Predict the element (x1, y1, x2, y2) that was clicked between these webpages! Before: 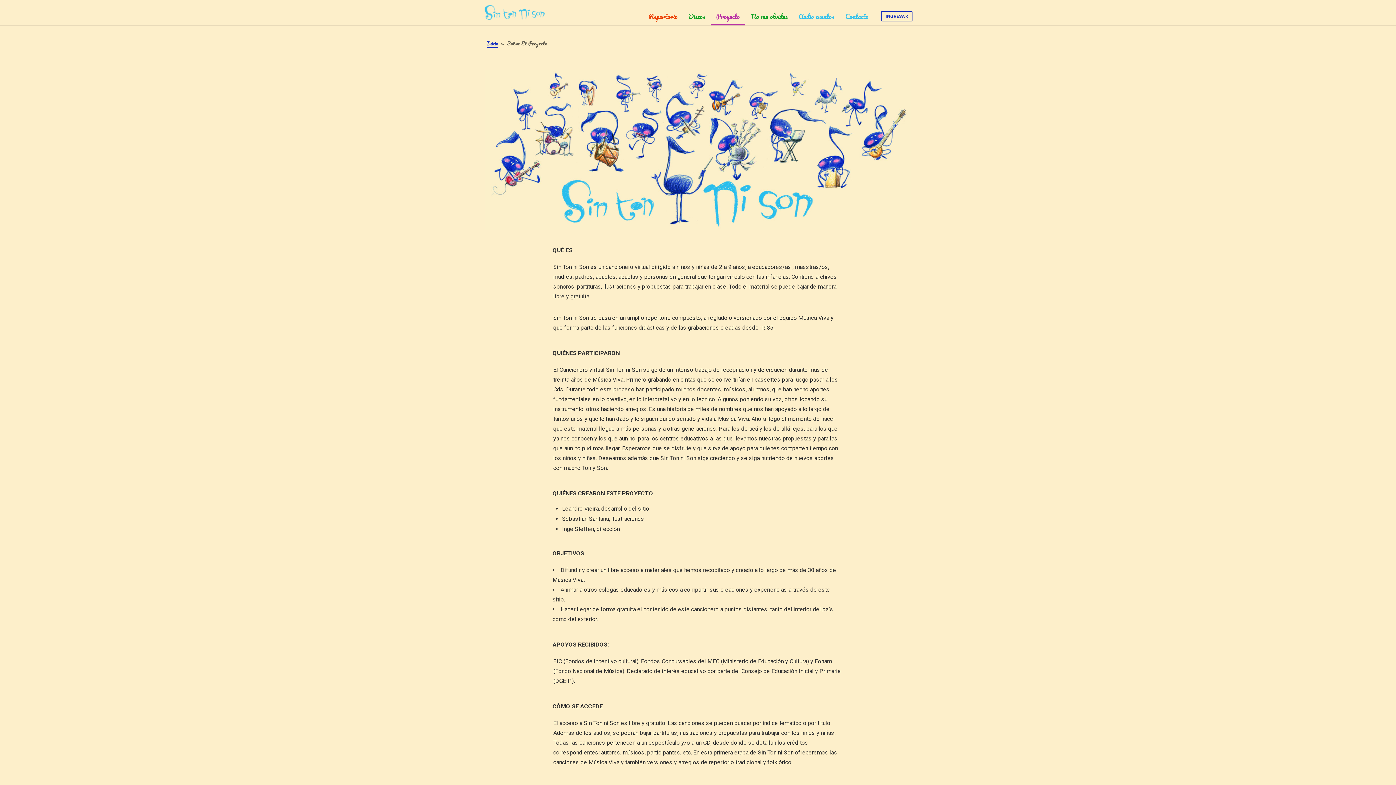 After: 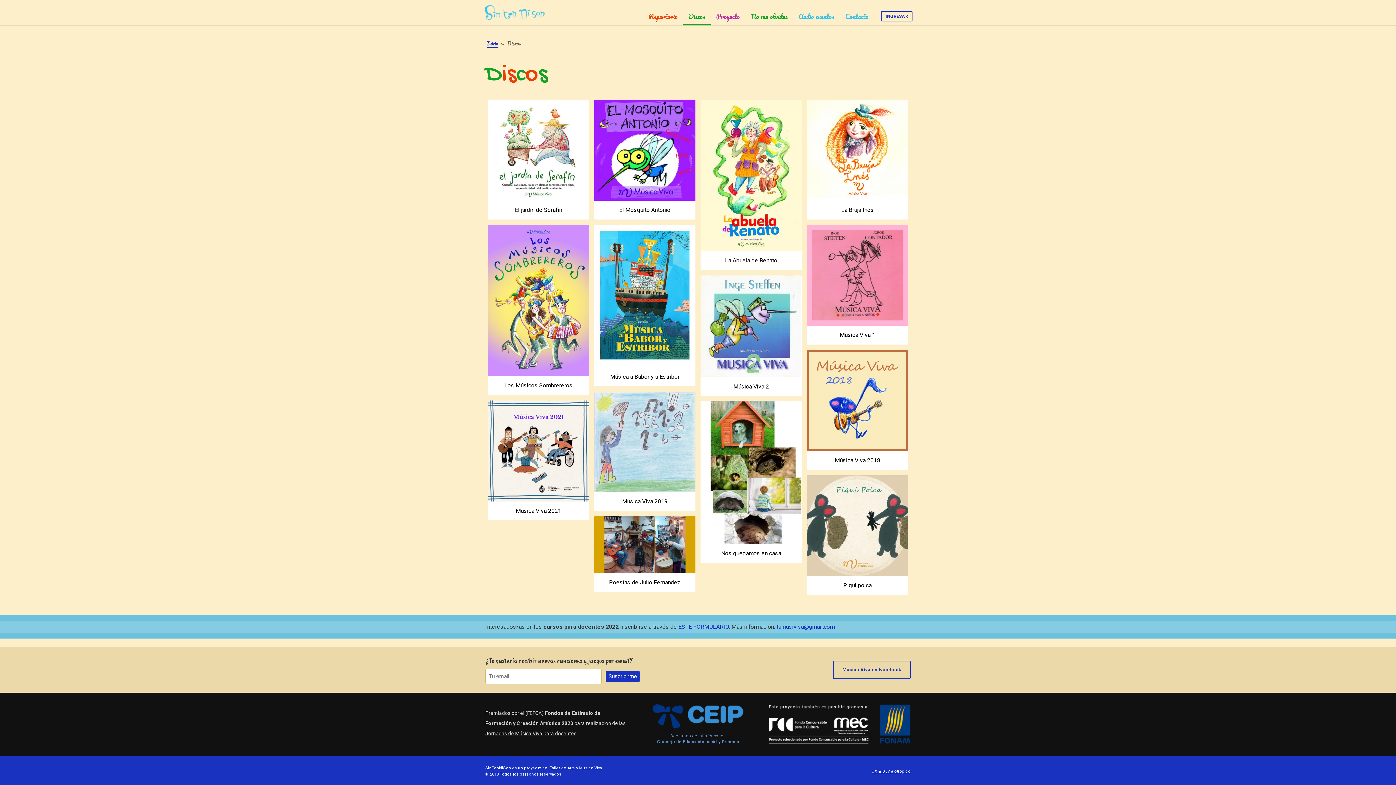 Action: label: Discos bbox: (683, 7, 710, 25)